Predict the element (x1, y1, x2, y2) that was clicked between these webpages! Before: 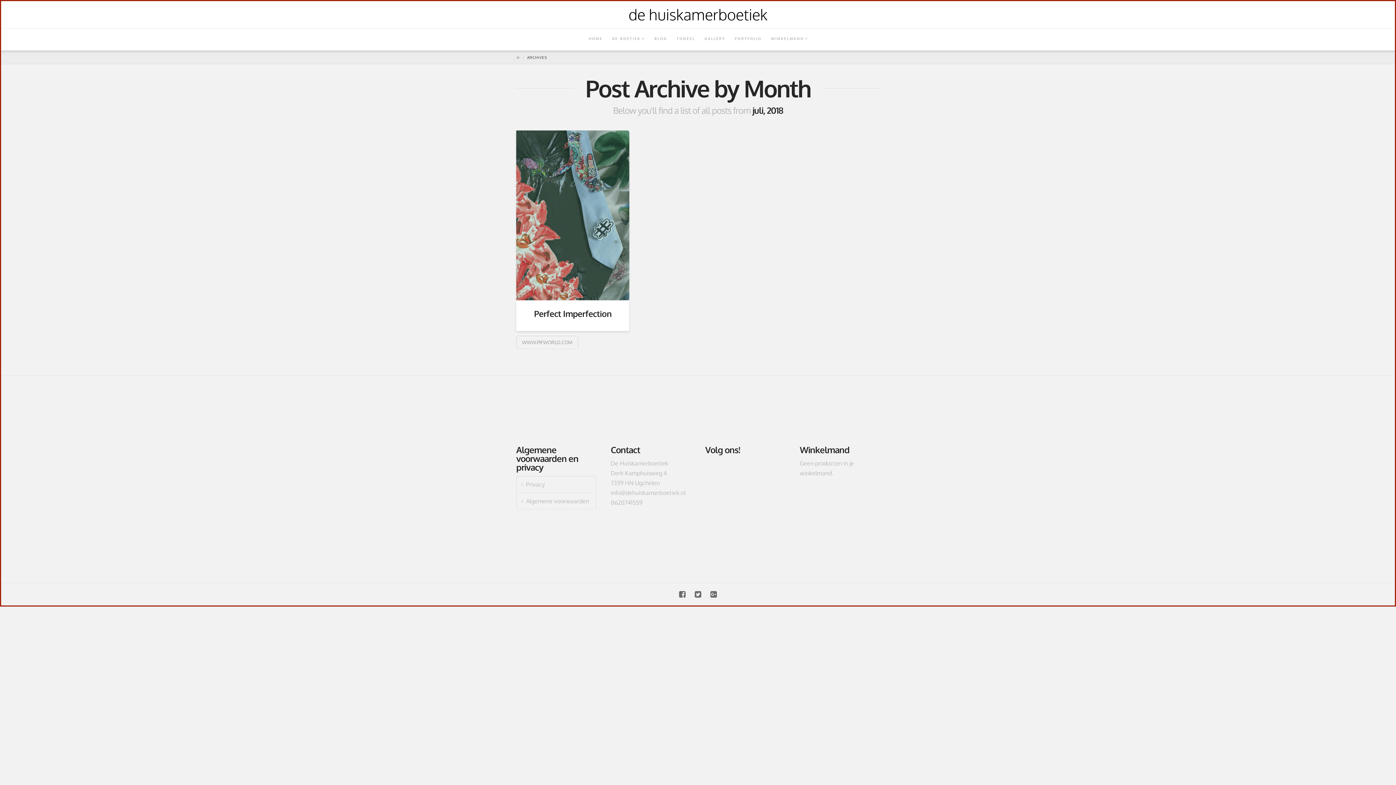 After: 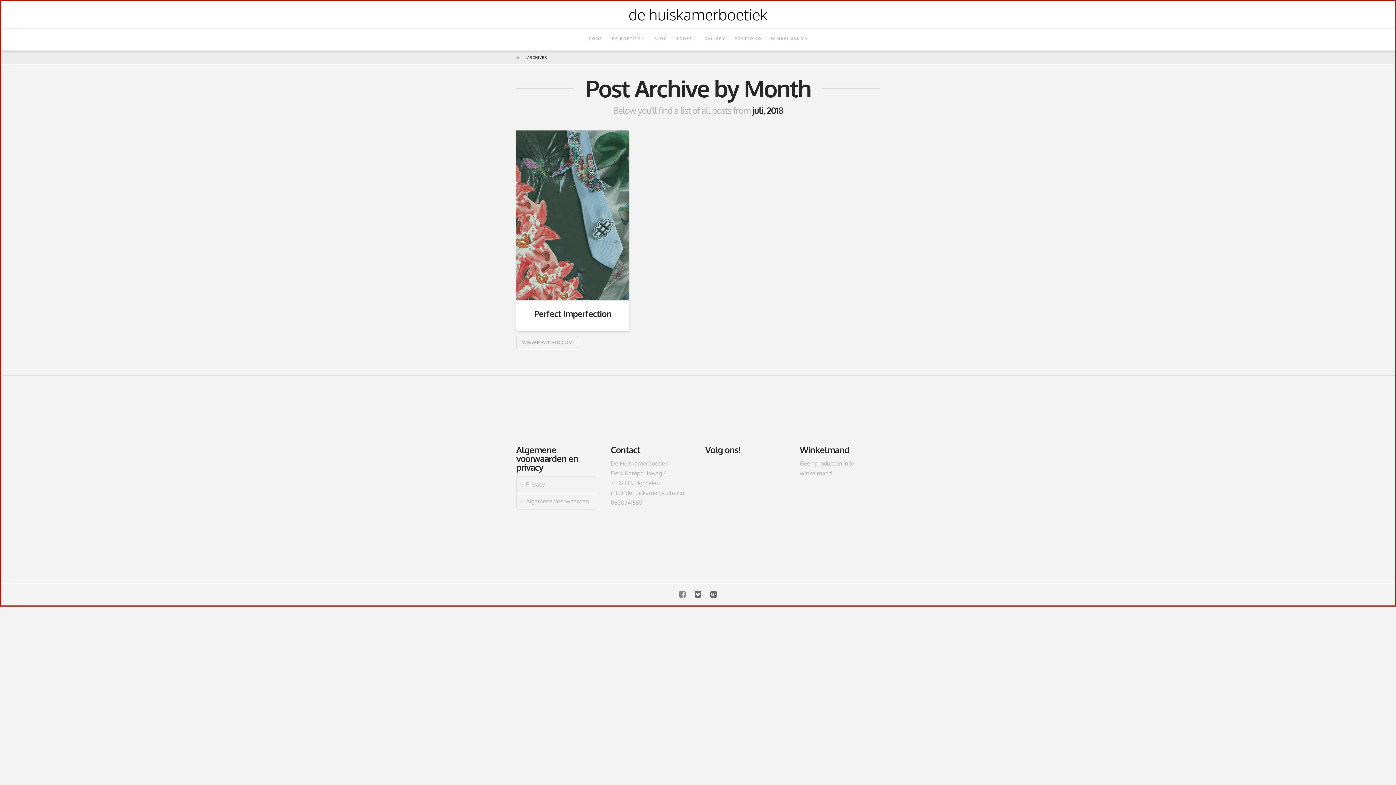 Action: bbox: (679, 590, 685, 598)